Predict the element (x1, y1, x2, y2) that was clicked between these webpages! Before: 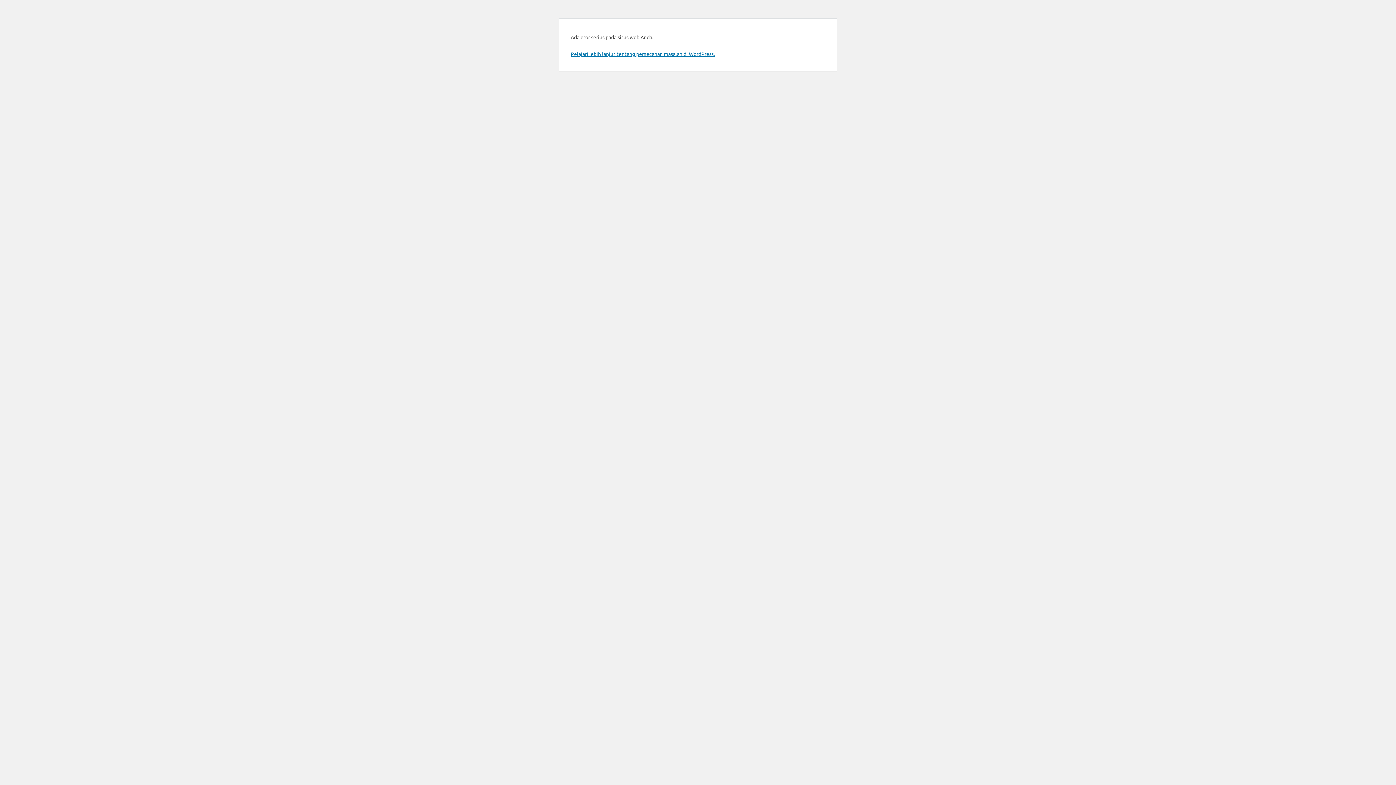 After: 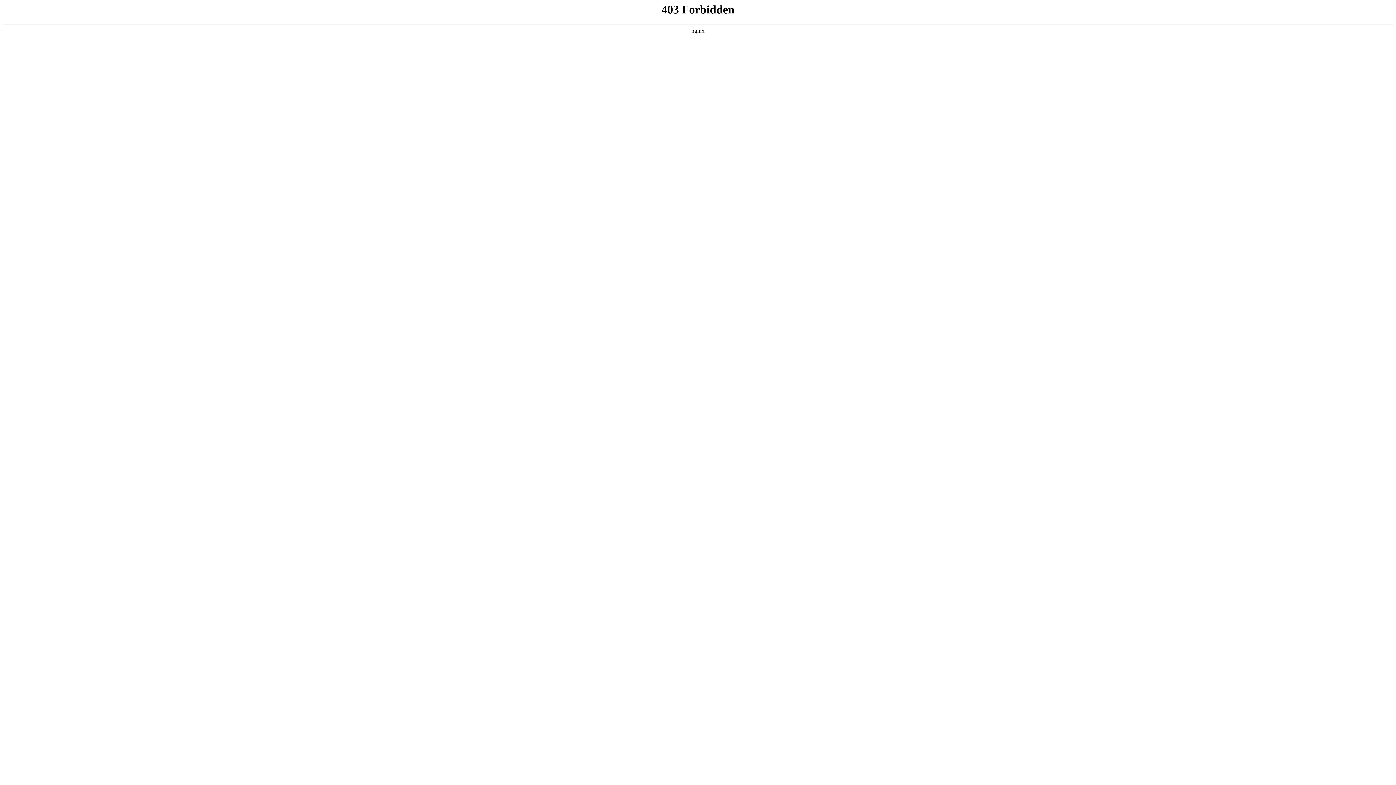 Action: bbox: (570, 50, 714, 57) label: Pelajari lebih lanjut tentang pemecahan masalah di WordPress.